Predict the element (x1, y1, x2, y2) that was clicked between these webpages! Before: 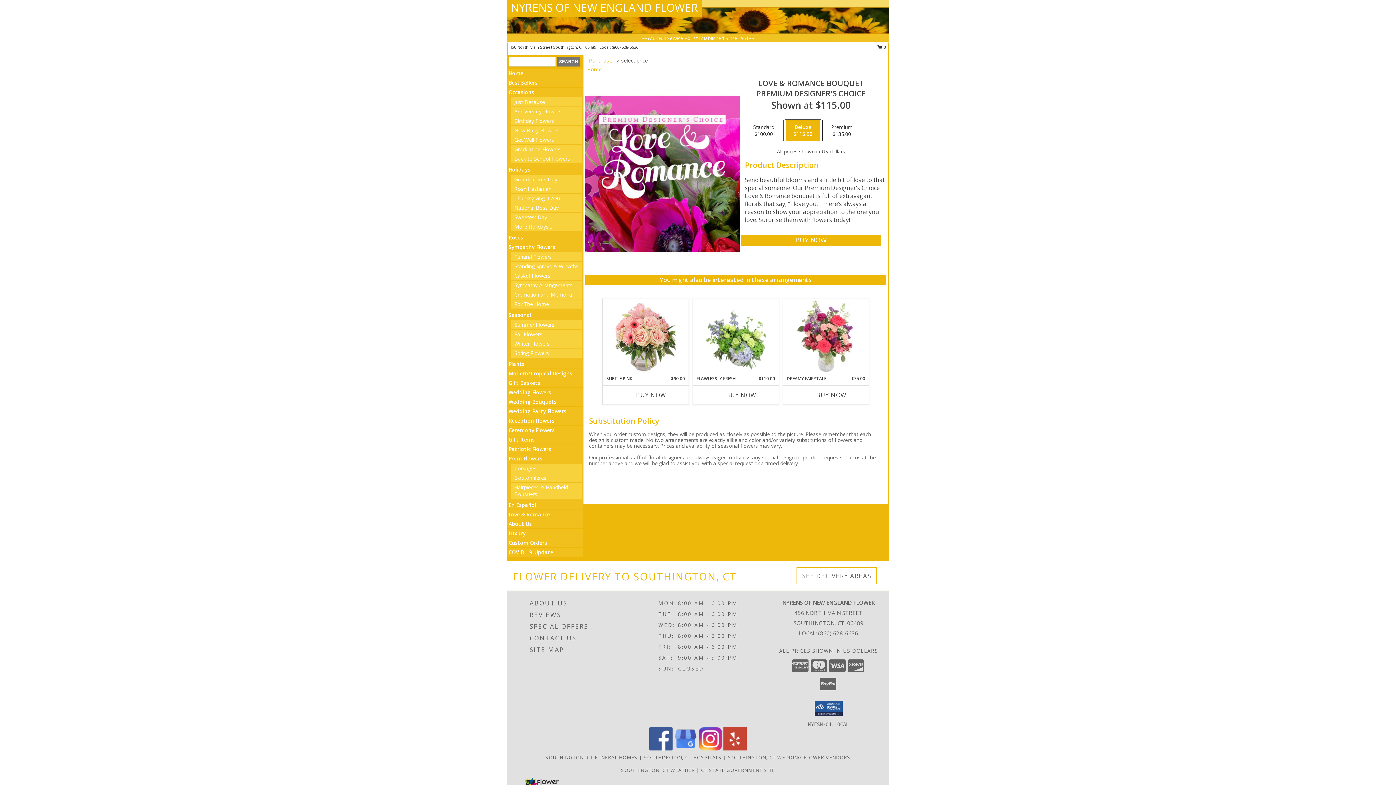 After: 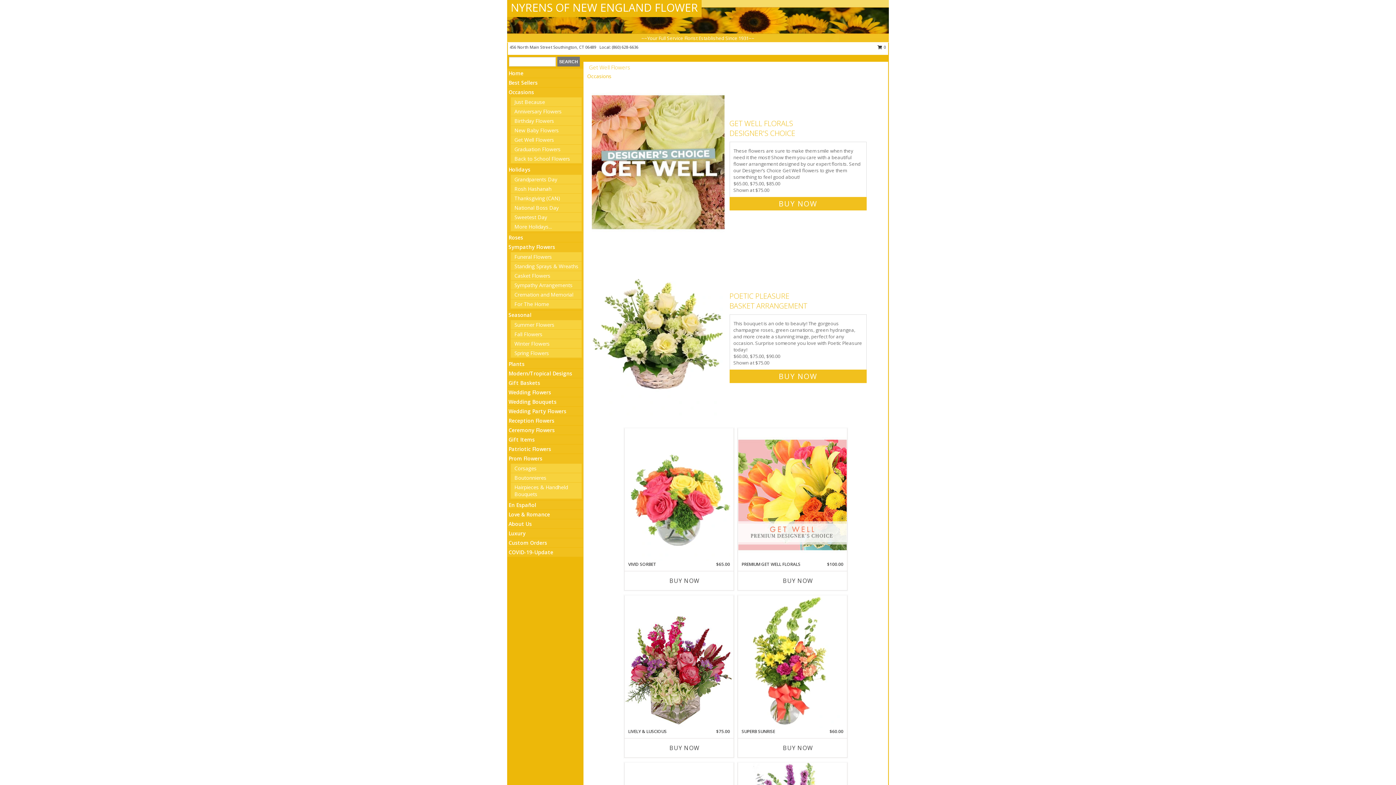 Action: bbox: (514, 136, 554, 143) label: Get Well Flowers